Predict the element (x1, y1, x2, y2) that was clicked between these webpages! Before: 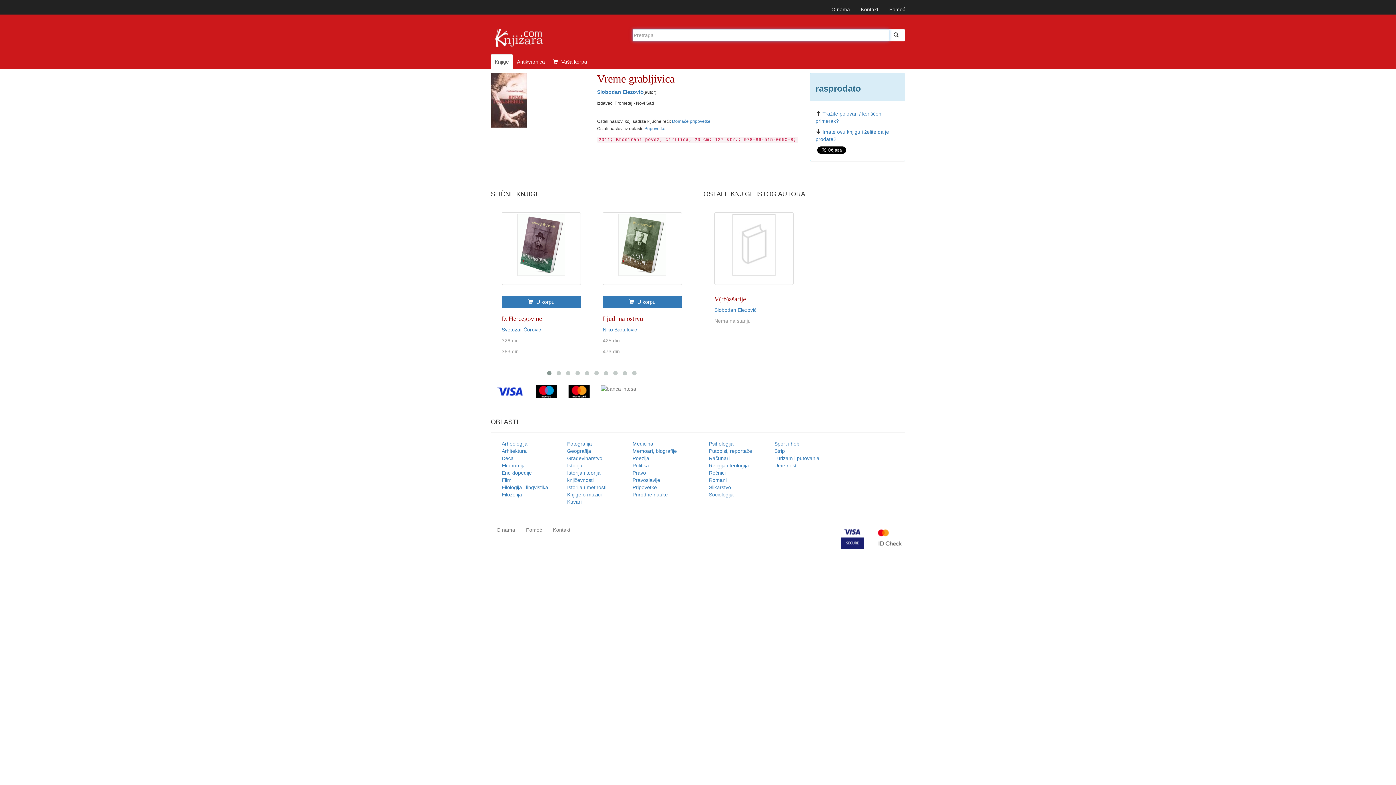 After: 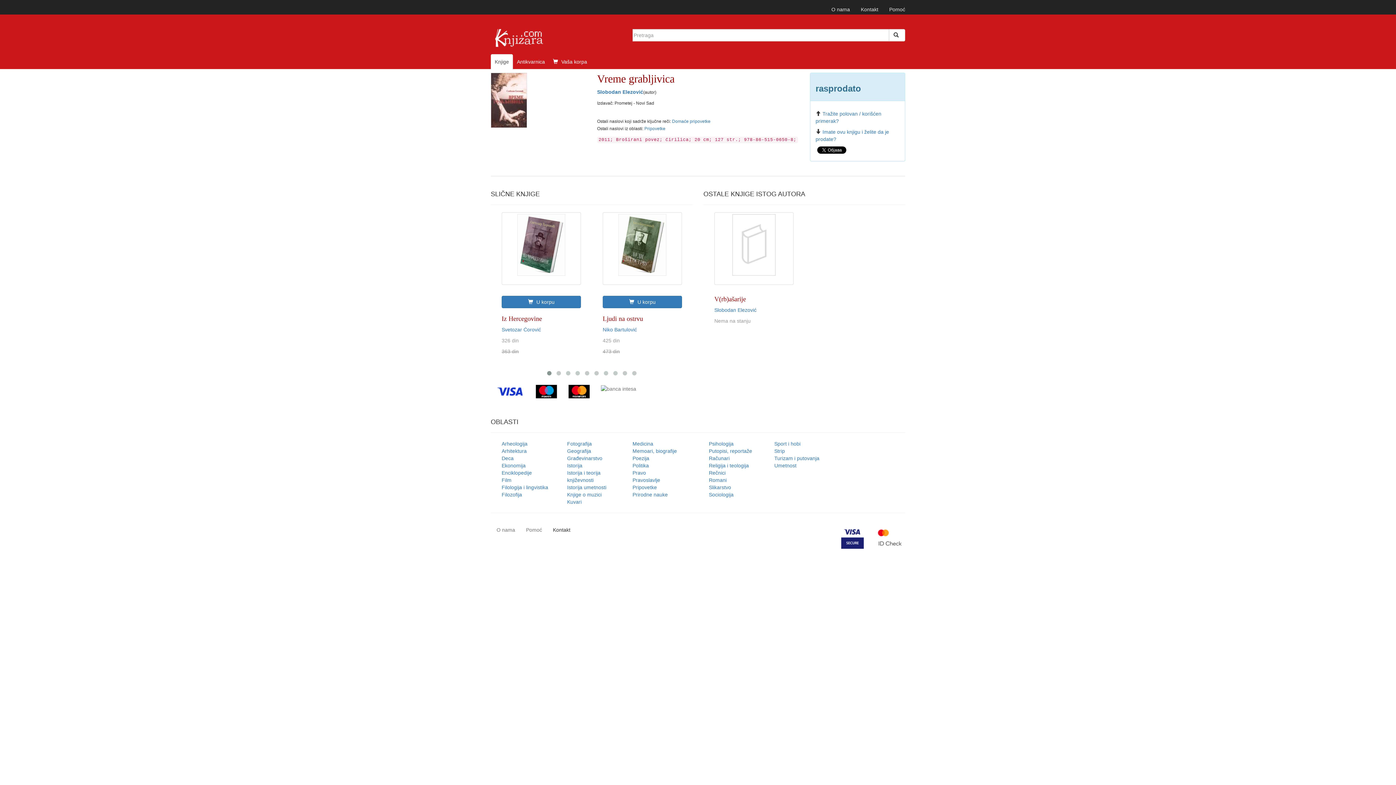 Action: bbox: (547, 521, 576, 539) label: Kontakt